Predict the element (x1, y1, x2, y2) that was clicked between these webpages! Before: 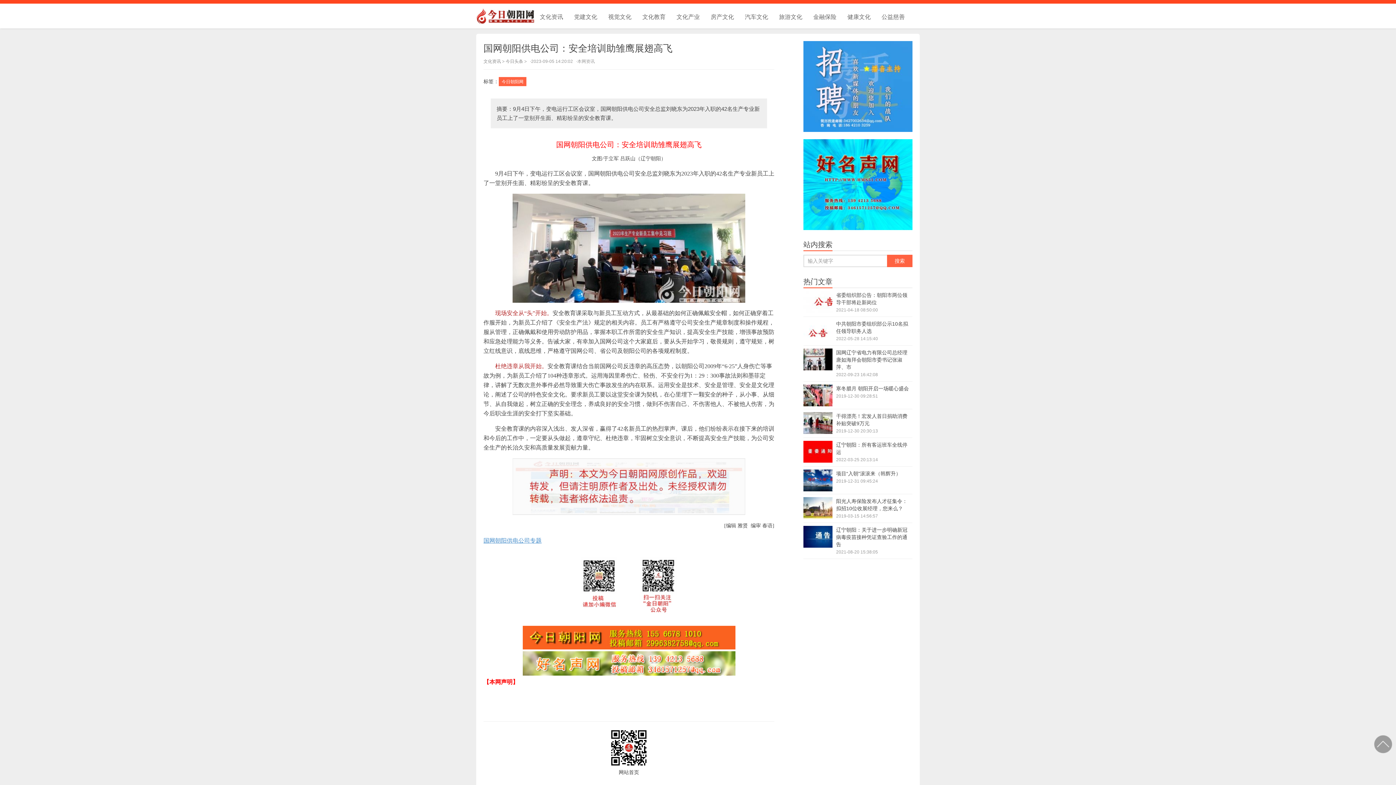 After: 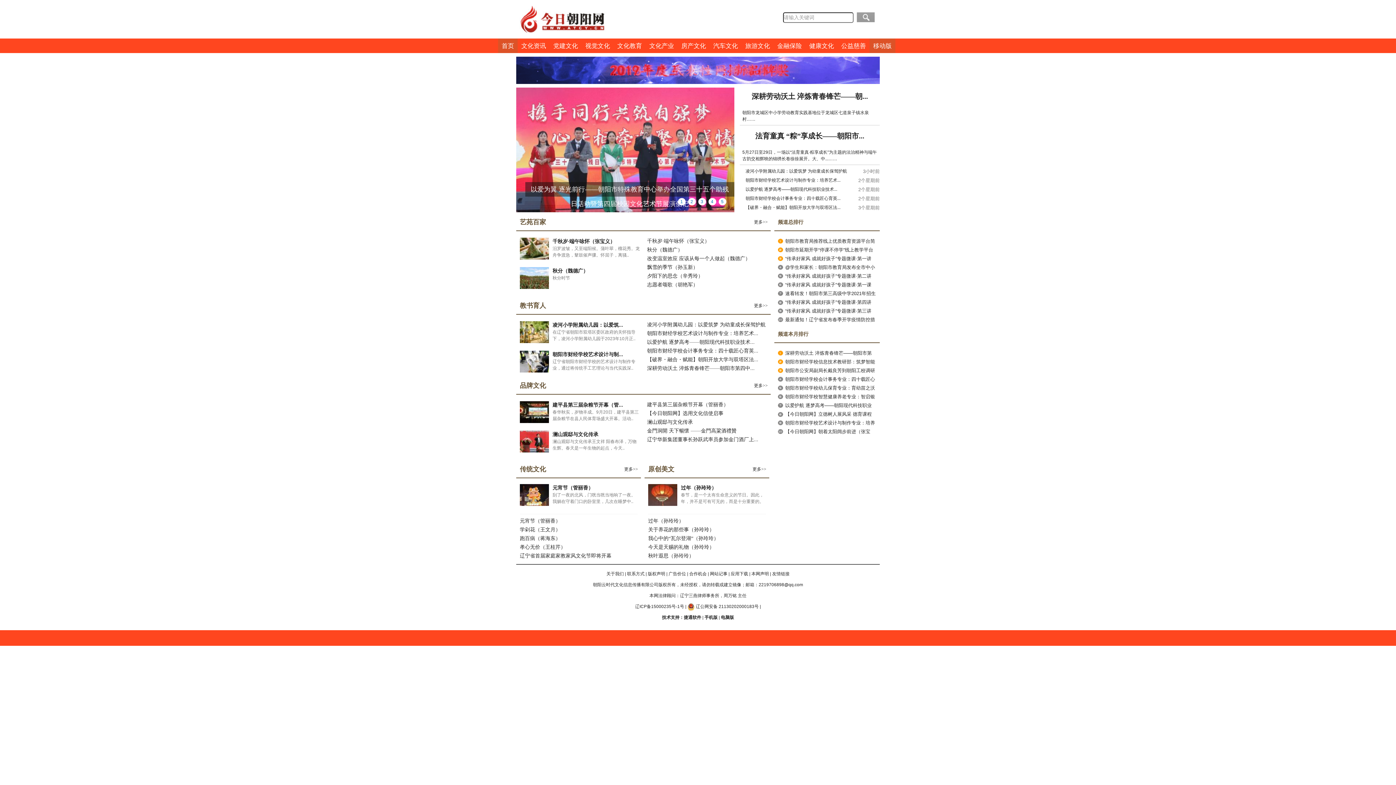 Action: label: 文化教育 bbox: (637, 7, 671, 25)